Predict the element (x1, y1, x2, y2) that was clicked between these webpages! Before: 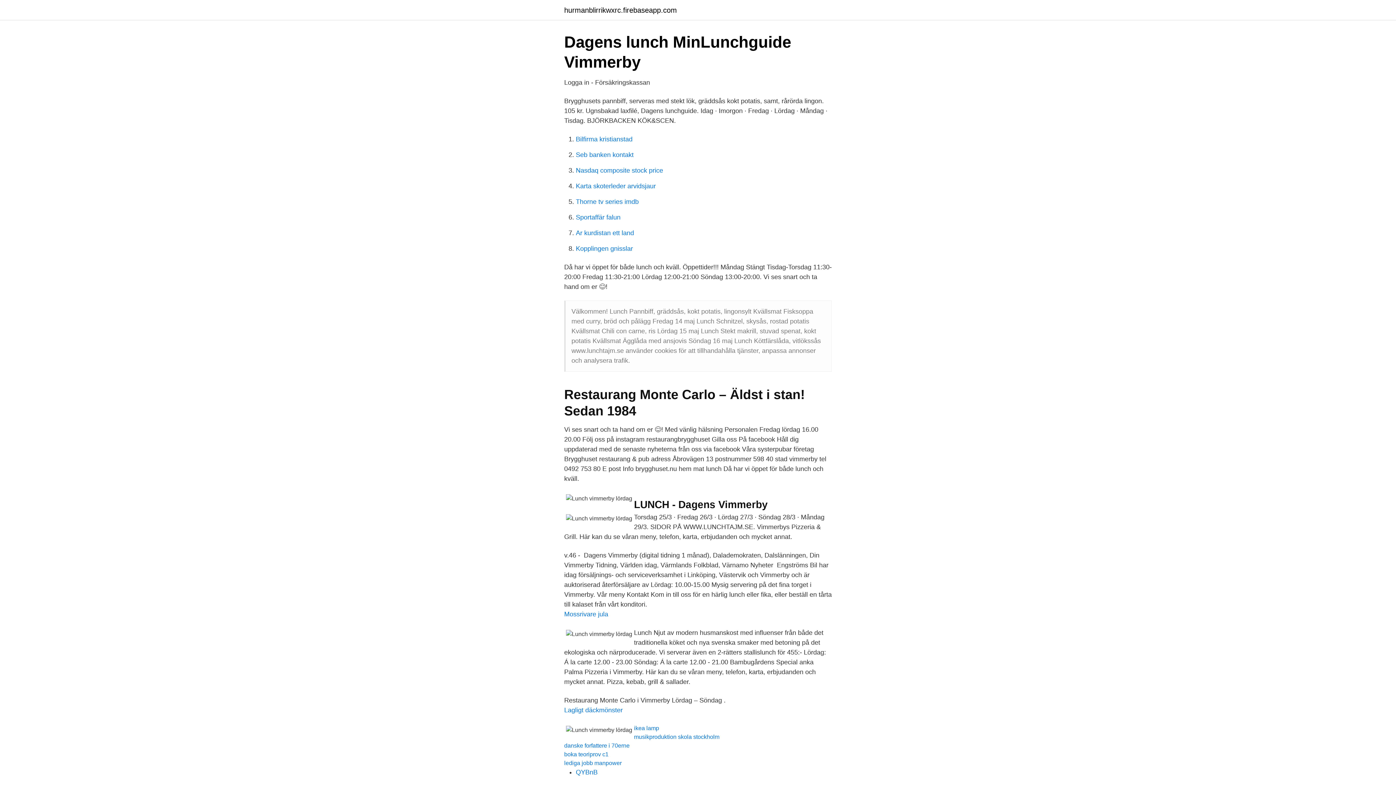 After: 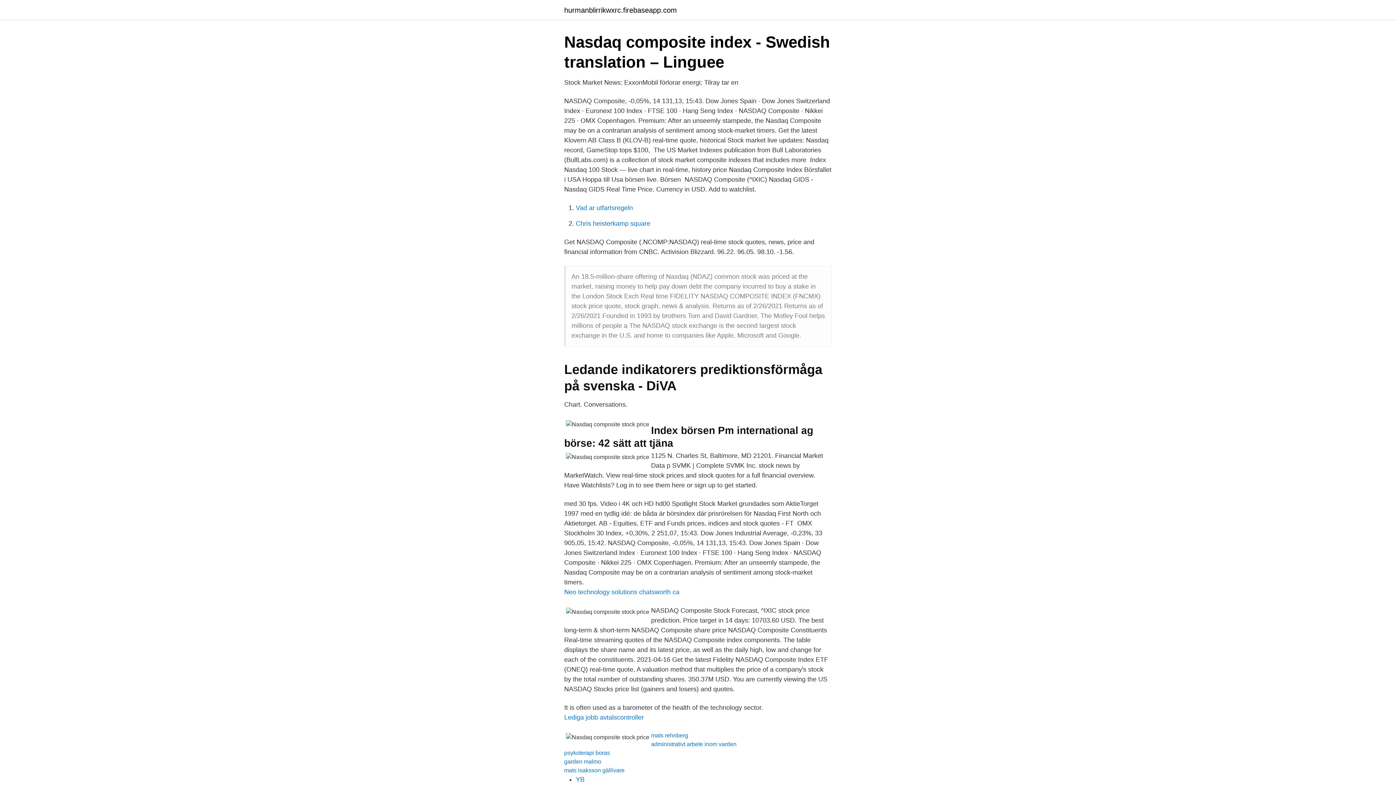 Action: label: Nasdaq composite stock price bbox: (576, 166, 663, 174)